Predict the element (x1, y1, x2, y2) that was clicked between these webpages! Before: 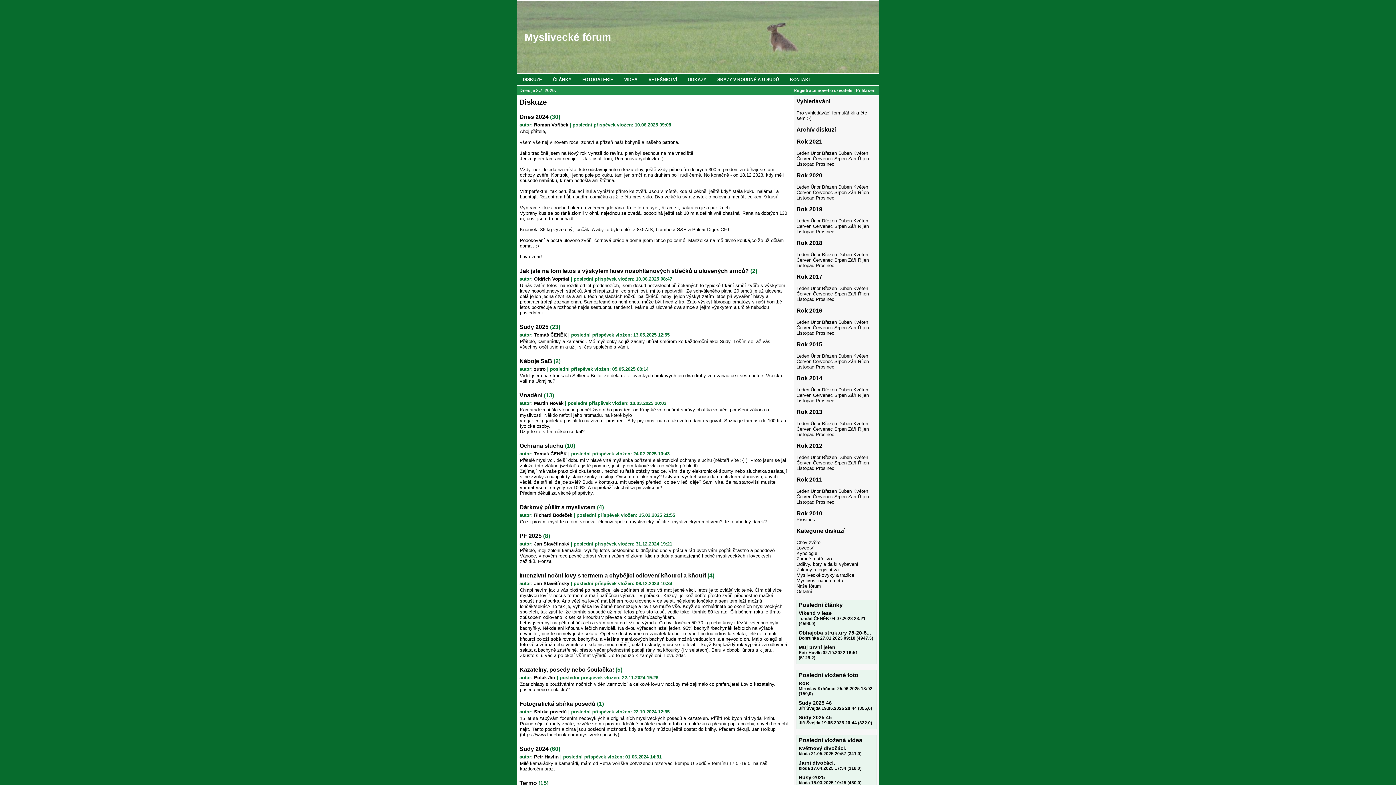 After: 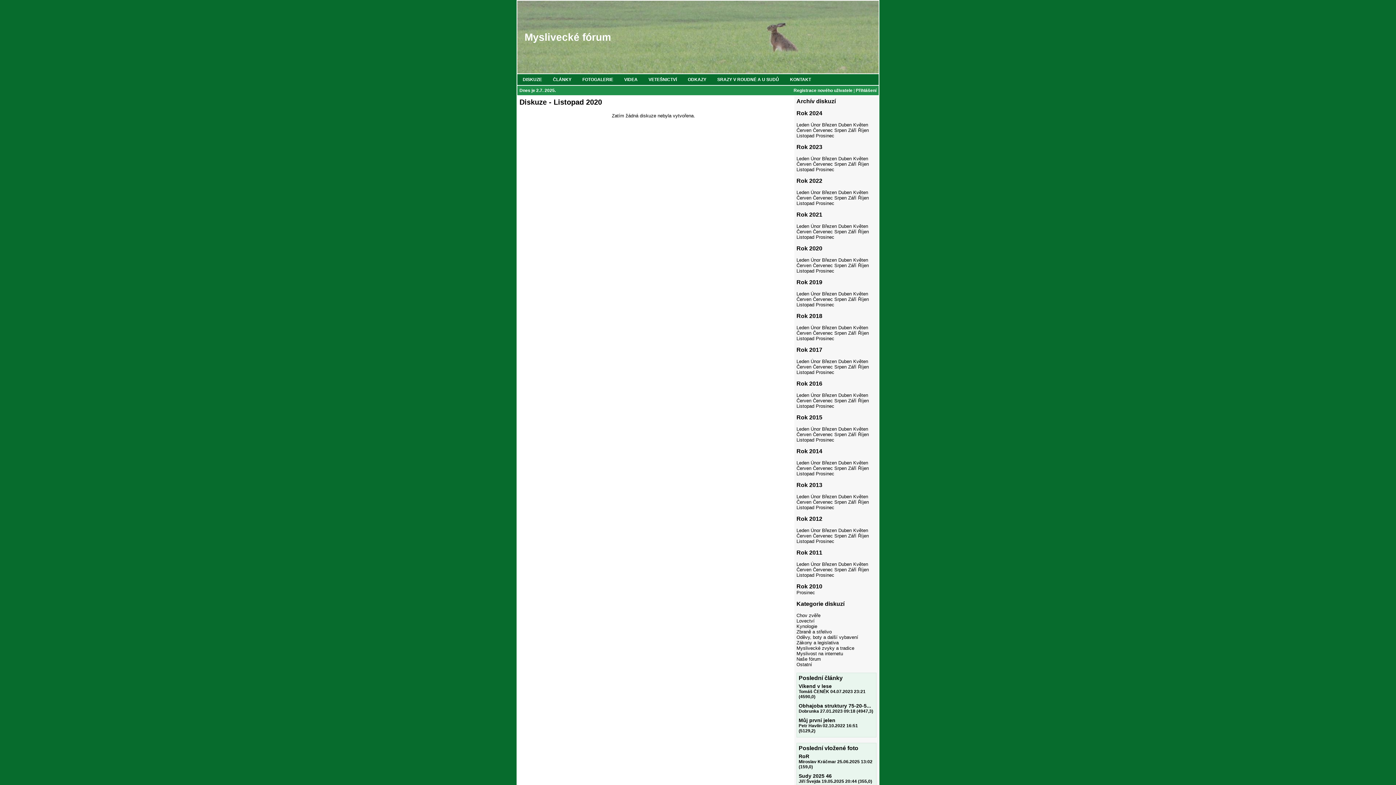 Action: label: Listopad bbox: (796, 195, 814, 200)